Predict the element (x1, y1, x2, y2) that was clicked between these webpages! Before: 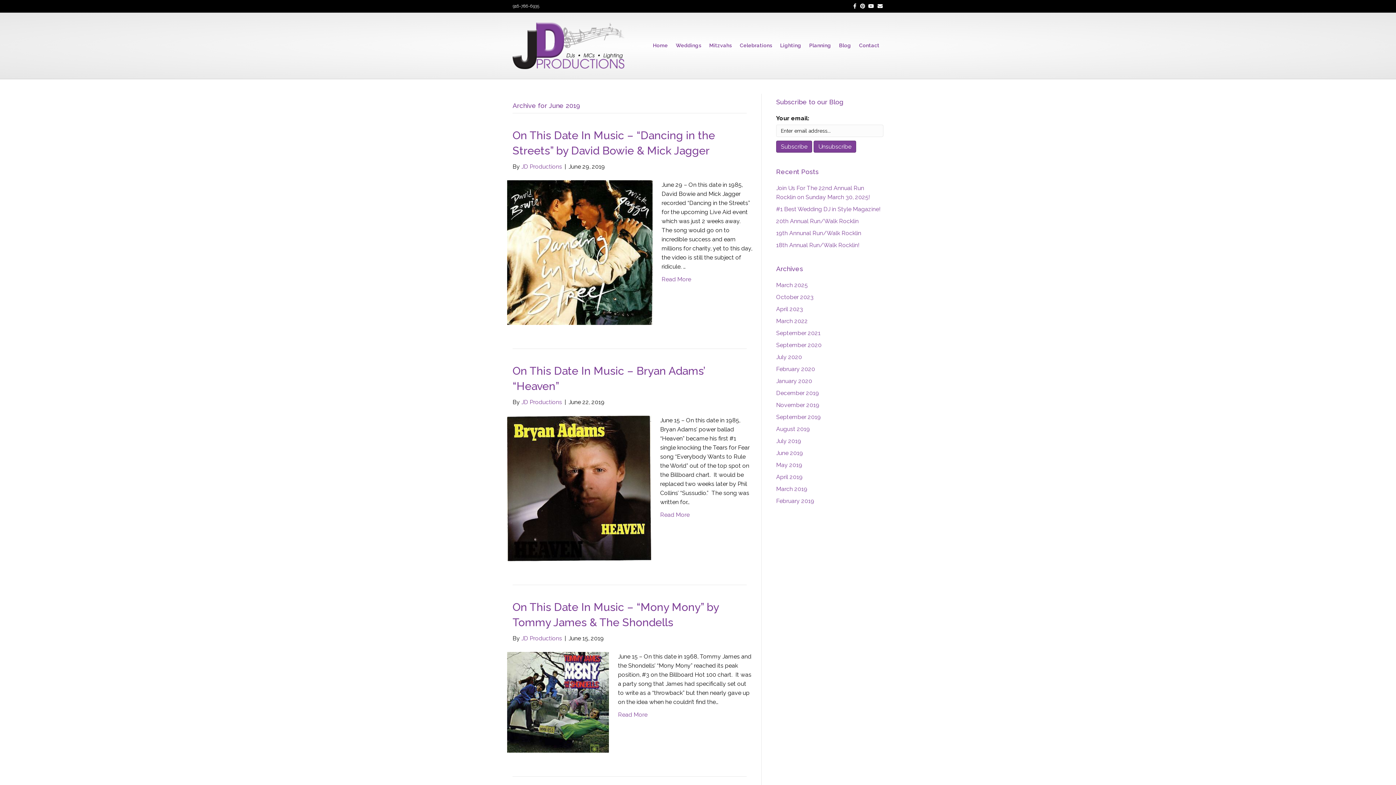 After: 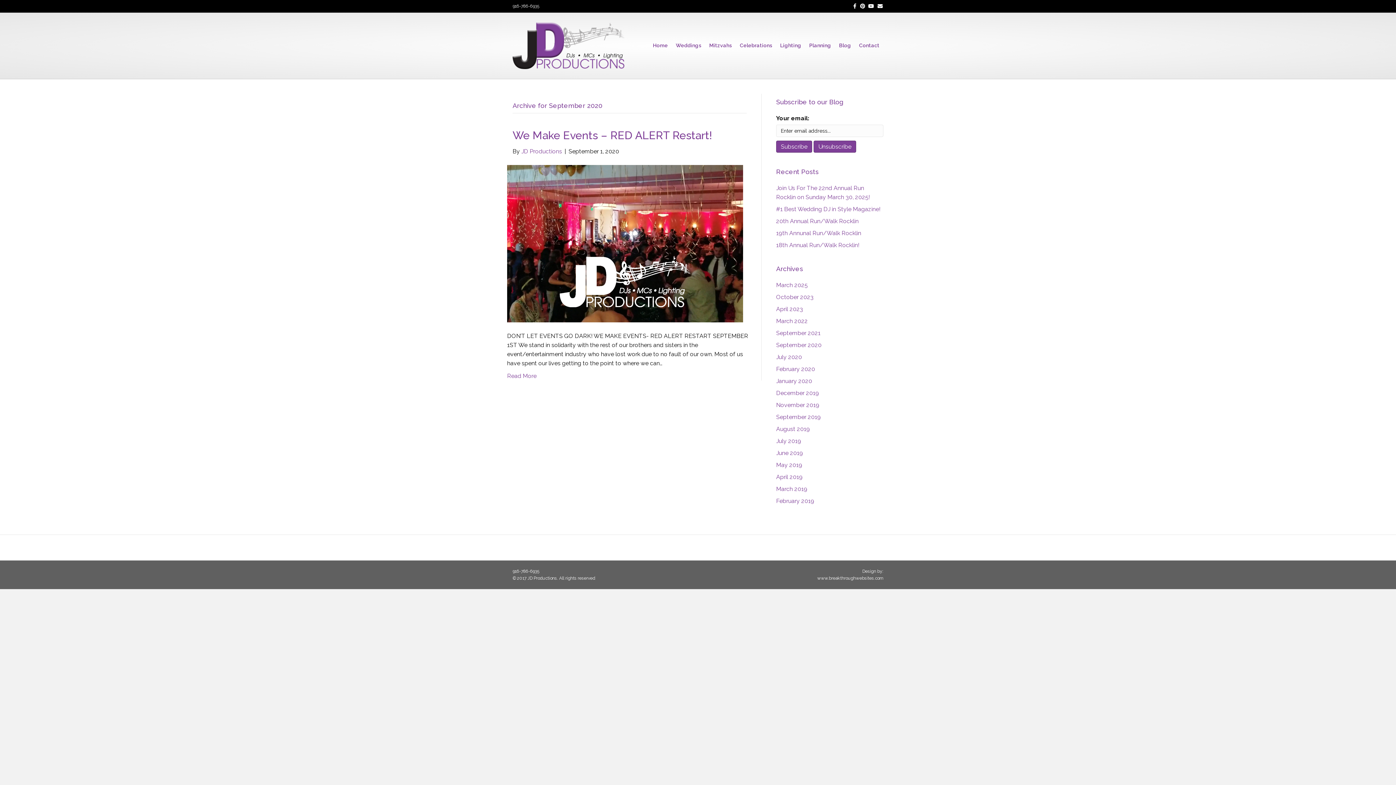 Action: bbox: (776, 341, 821, 348) label: September 2020